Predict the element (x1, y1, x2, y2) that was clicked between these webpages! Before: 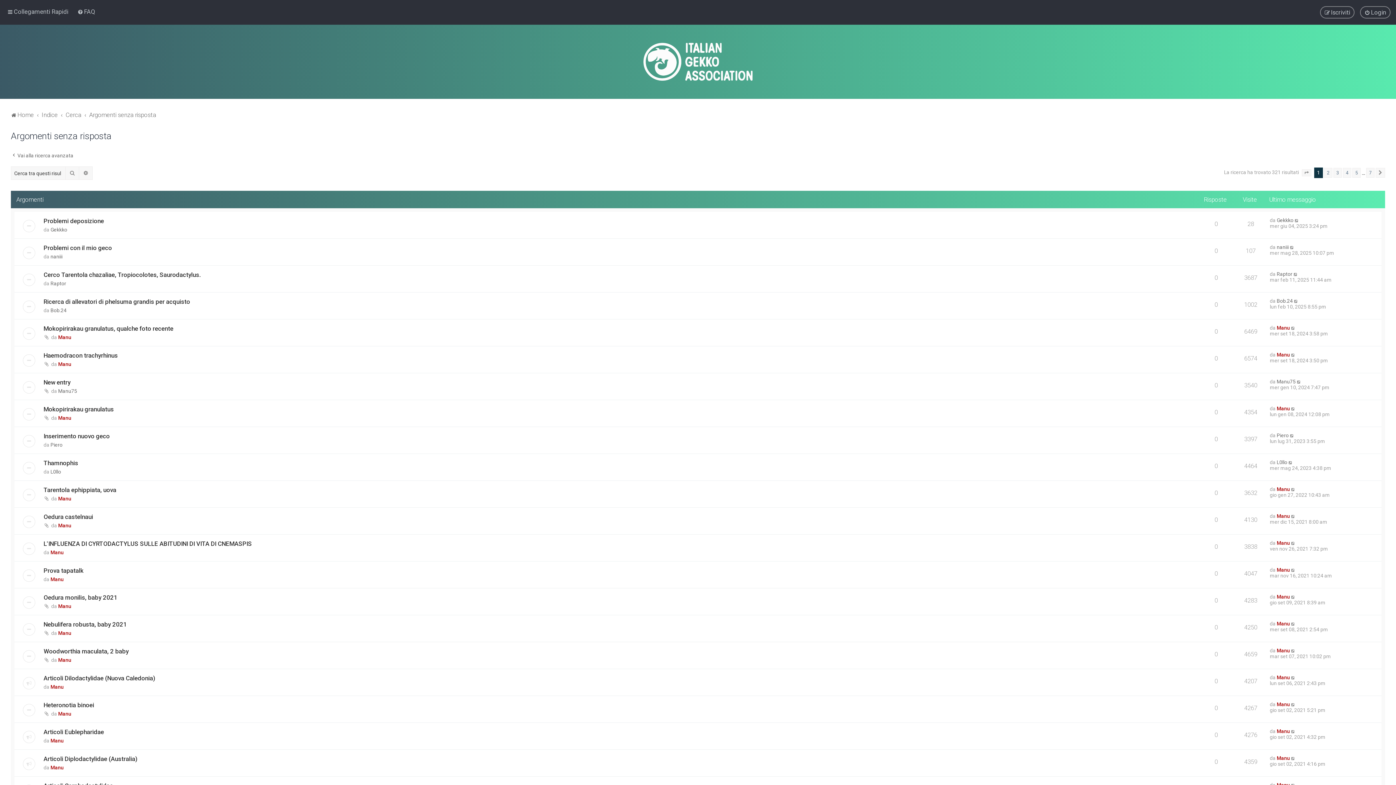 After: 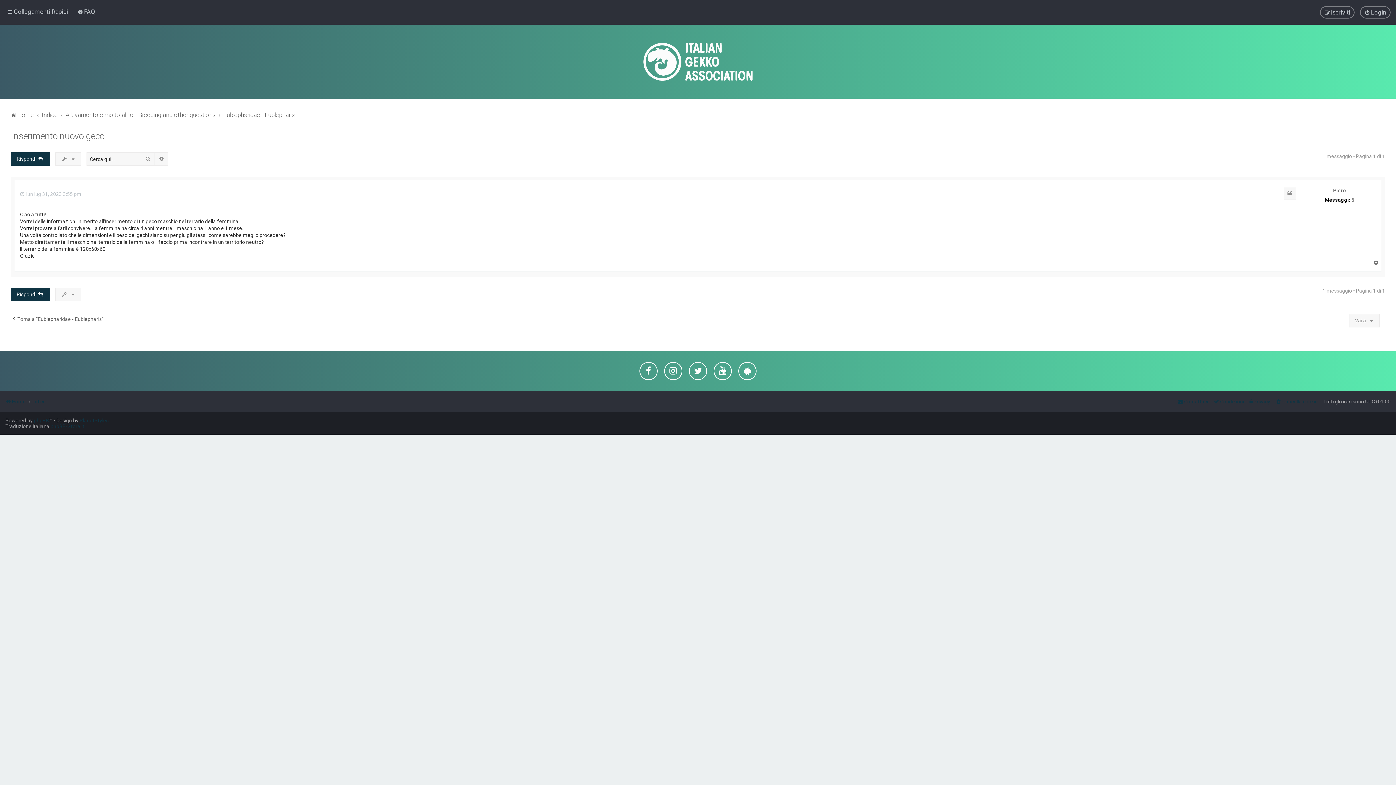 Action: label: Inserimento nuovo geco bbox: (43, 432, 109, 440)